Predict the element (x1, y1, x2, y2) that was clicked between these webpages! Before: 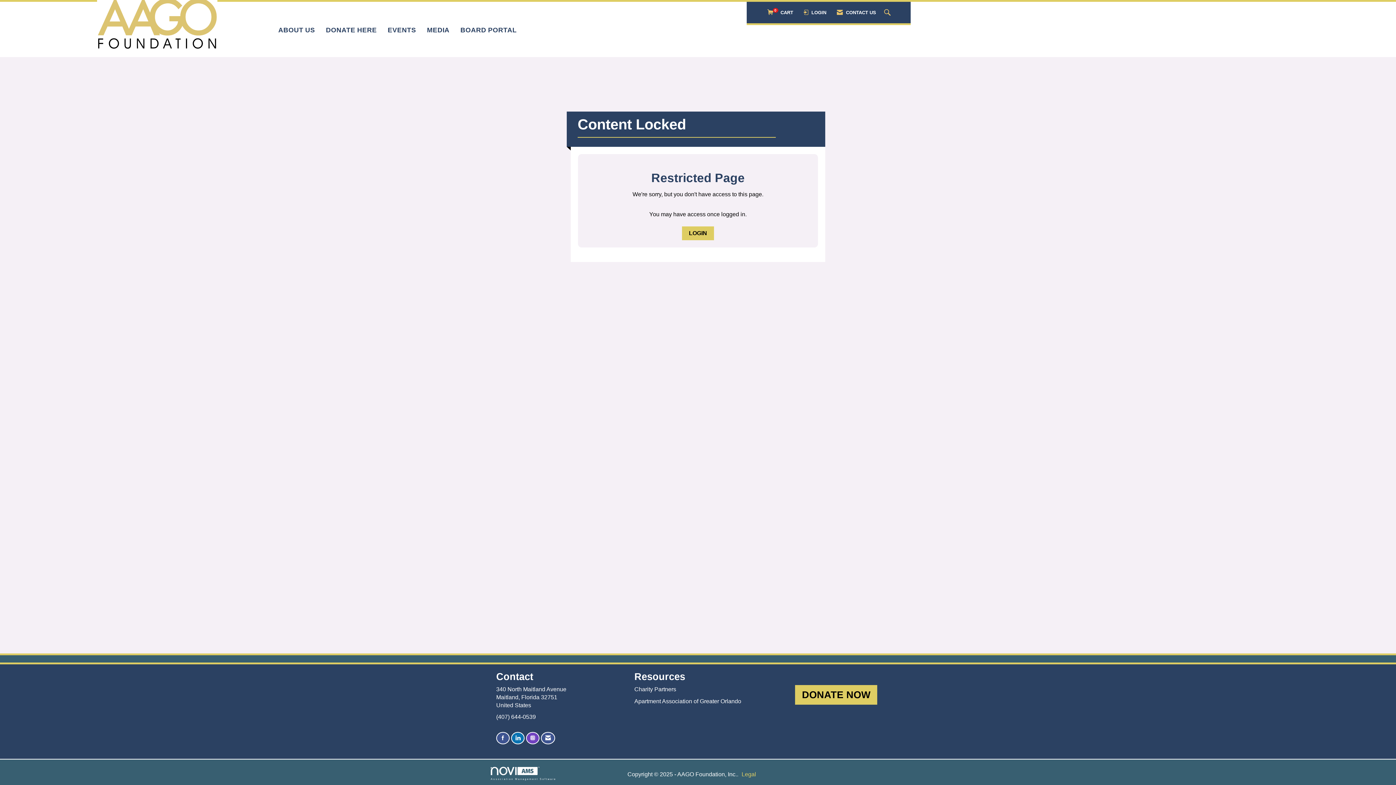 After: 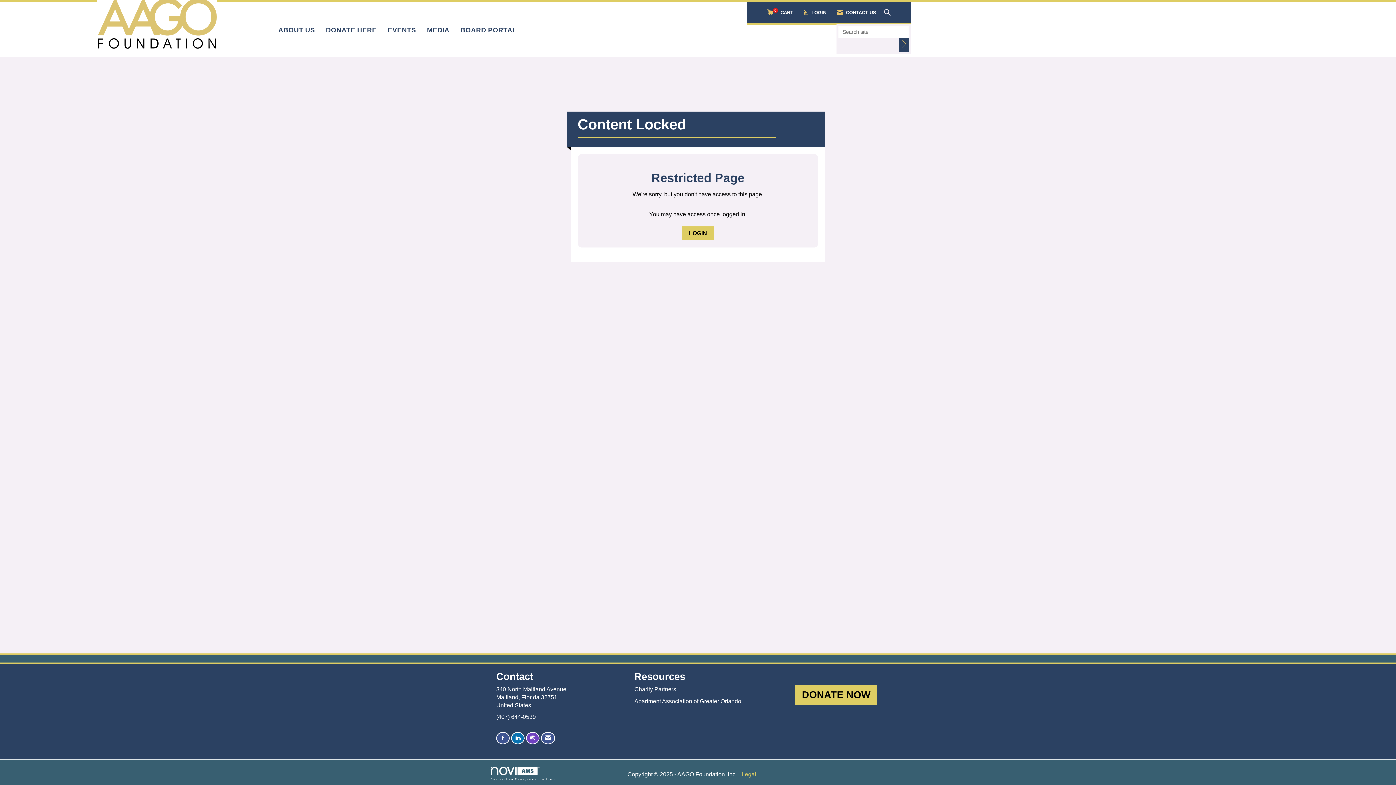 Action: bbox: (884, 8, 892, 16) label: Search Site